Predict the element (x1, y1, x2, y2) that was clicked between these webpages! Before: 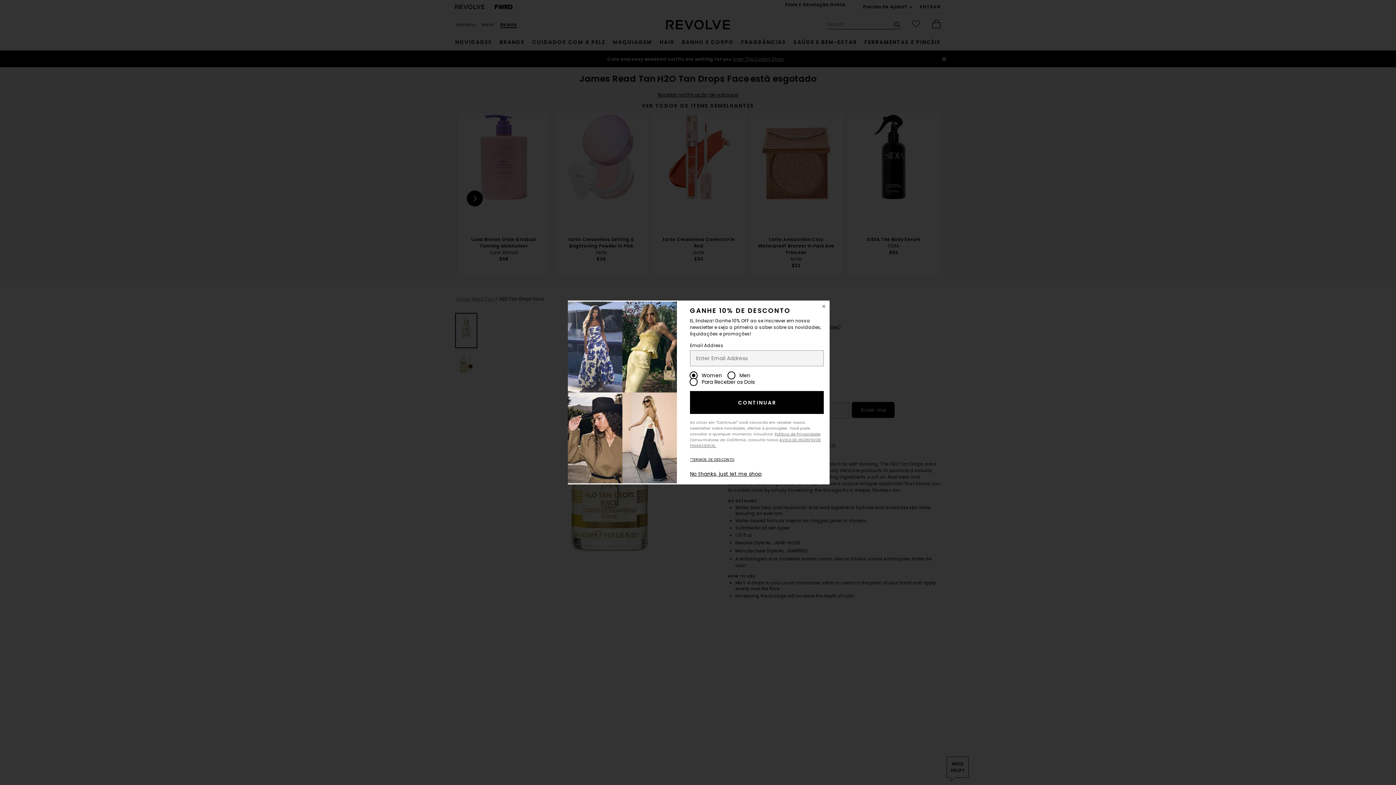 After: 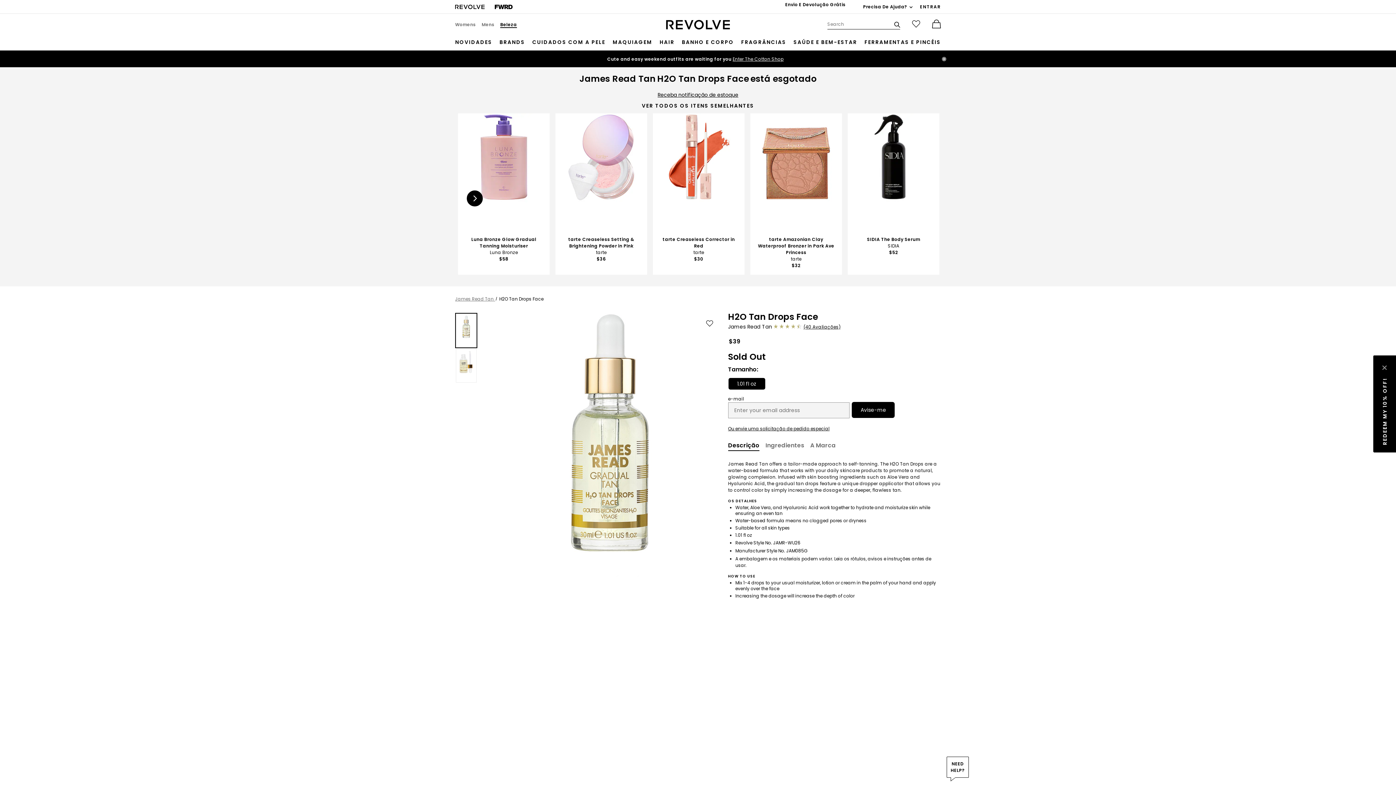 Action: bbox: (818, 300, 829, 312) label: Close Window